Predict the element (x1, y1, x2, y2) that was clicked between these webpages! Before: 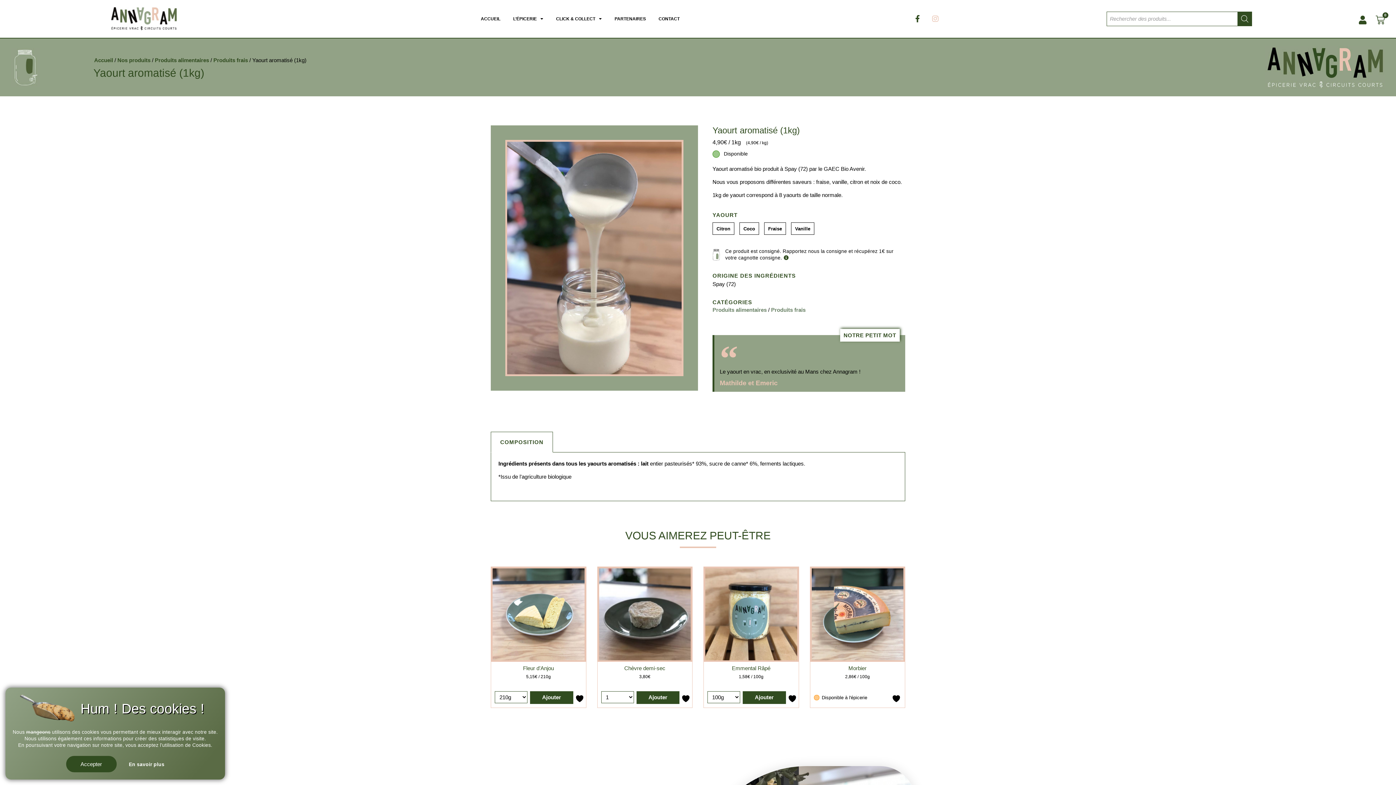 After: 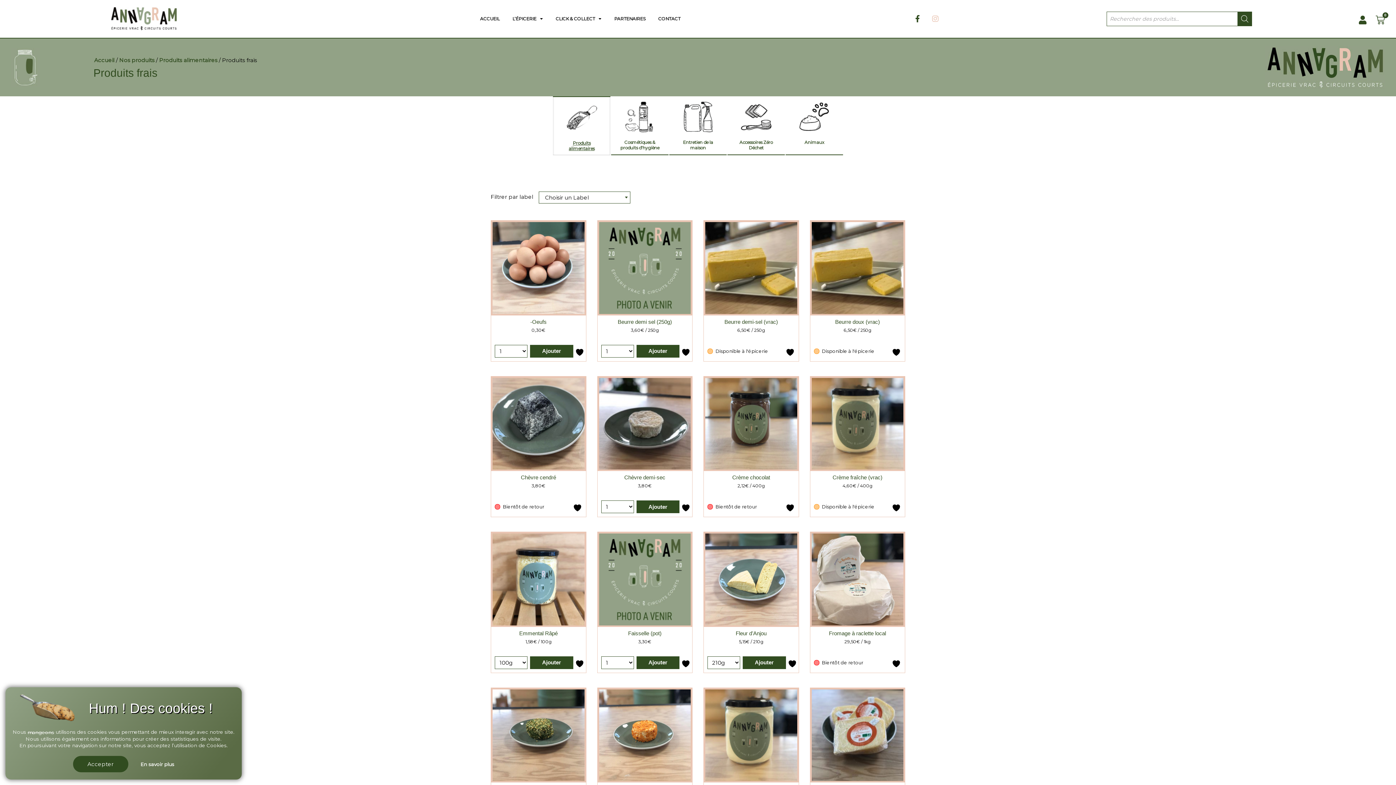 Action: bbox: (771, 306, 805, 313) label: Produits frais